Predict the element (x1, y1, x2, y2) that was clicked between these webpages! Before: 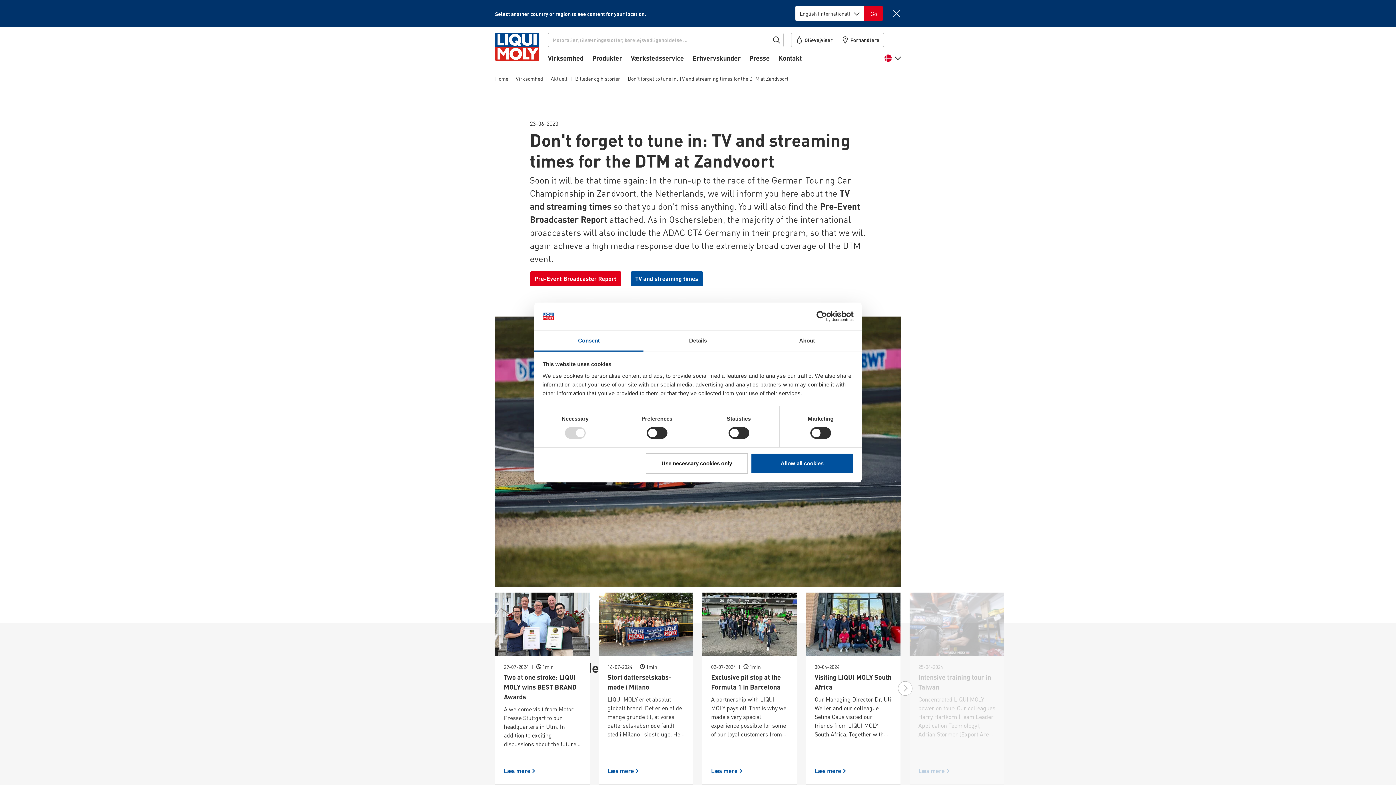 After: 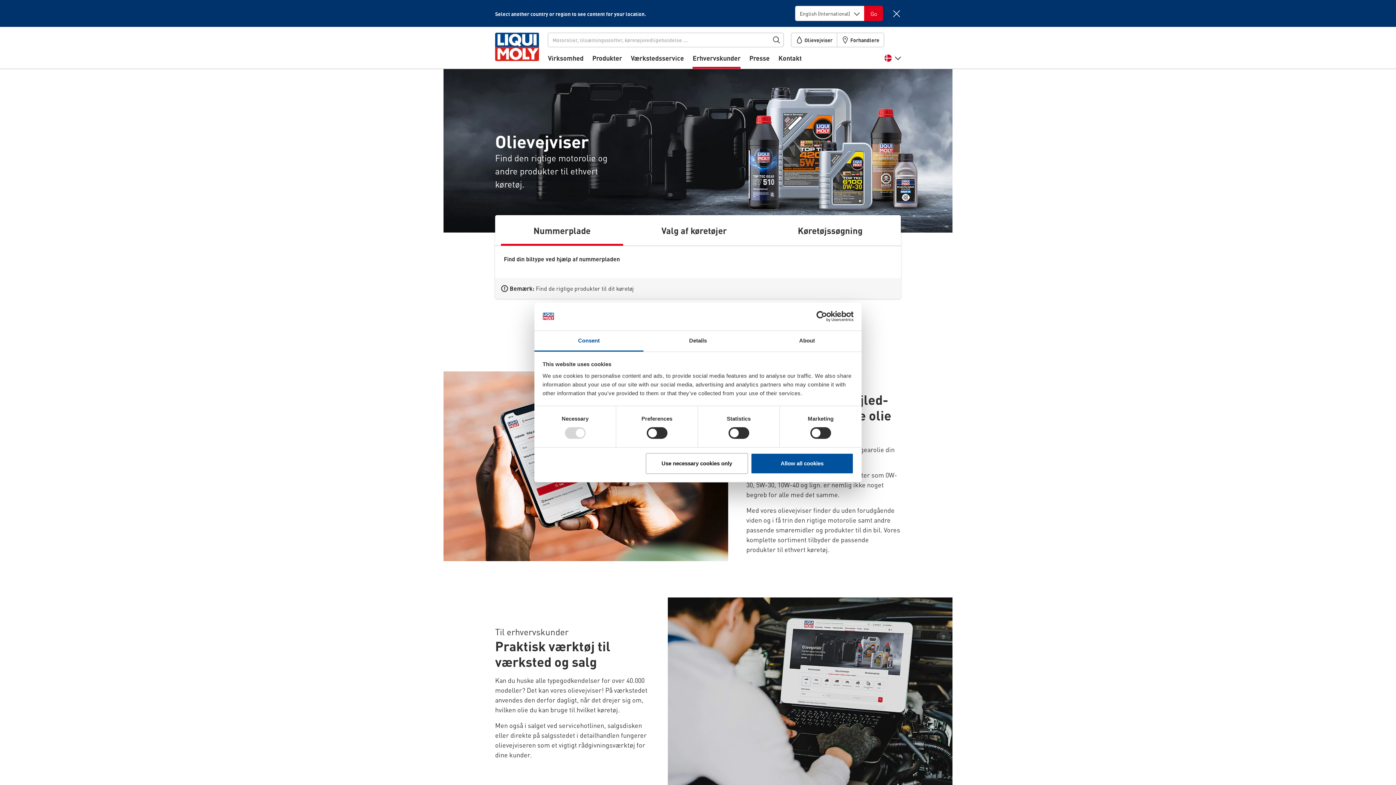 Action: label: Olievejviser bbox: (791, 33, 837, 46)